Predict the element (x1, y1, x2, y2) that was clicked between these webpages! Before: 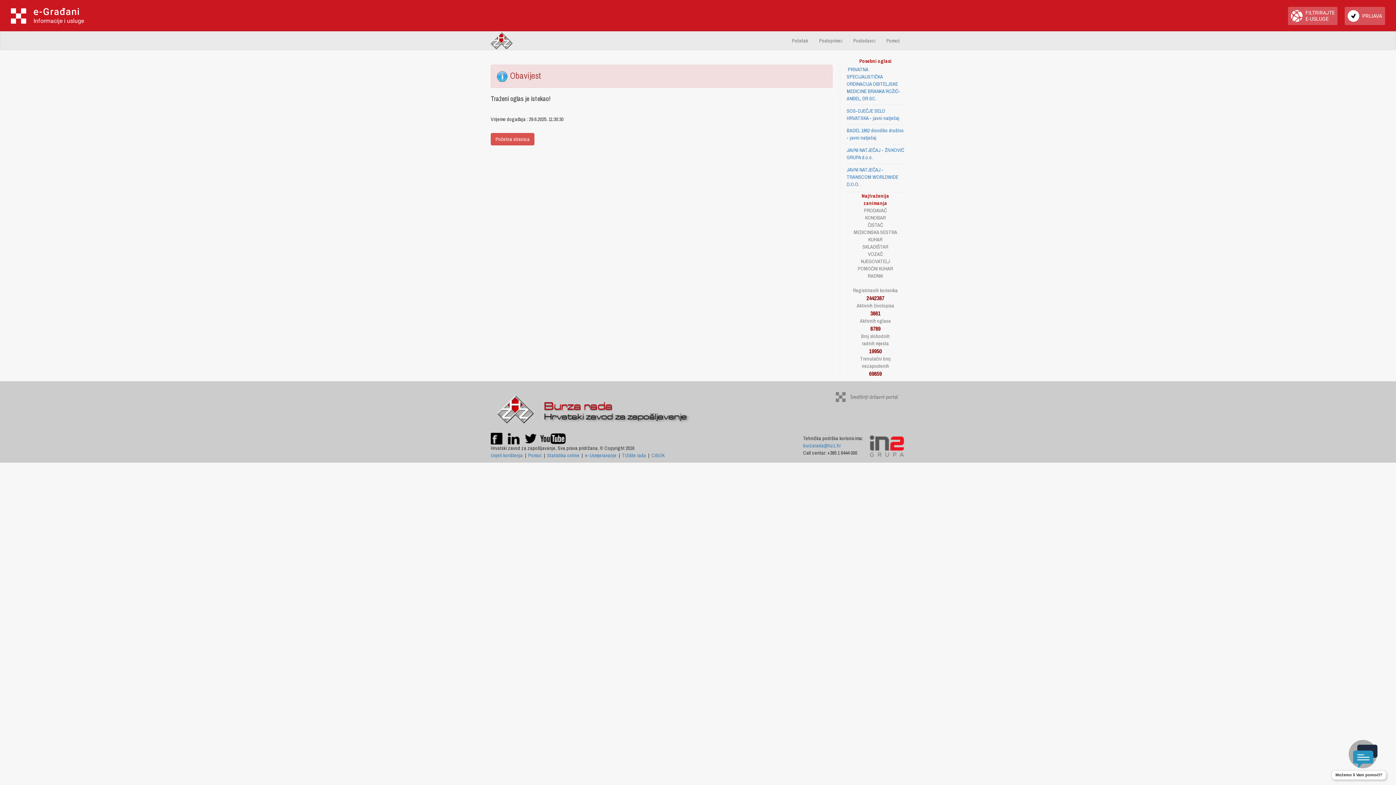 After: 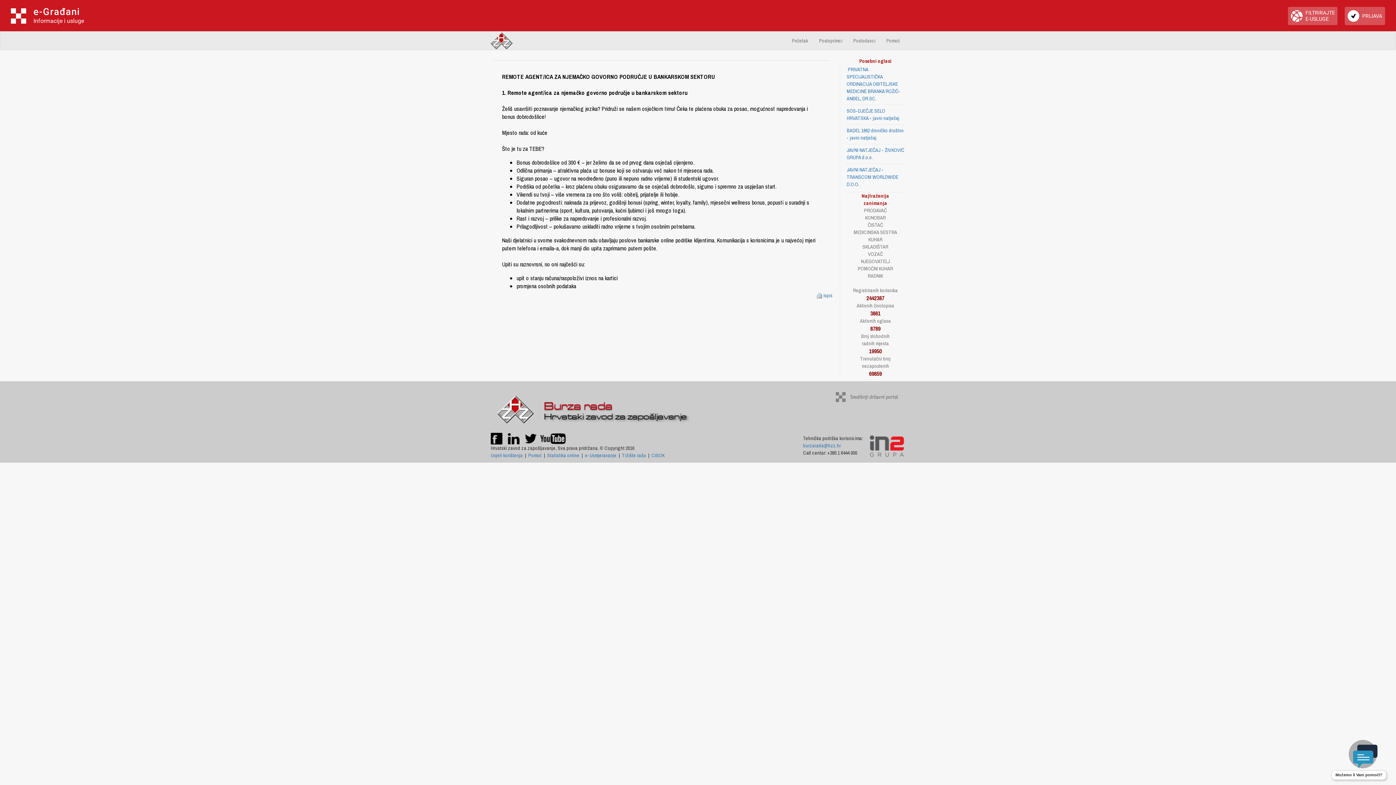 Action: label: JAVNI NATJEČAJ - TRANSCOM WORLDWIDE D.O.O. bbox: (846, 166, 898, 187)